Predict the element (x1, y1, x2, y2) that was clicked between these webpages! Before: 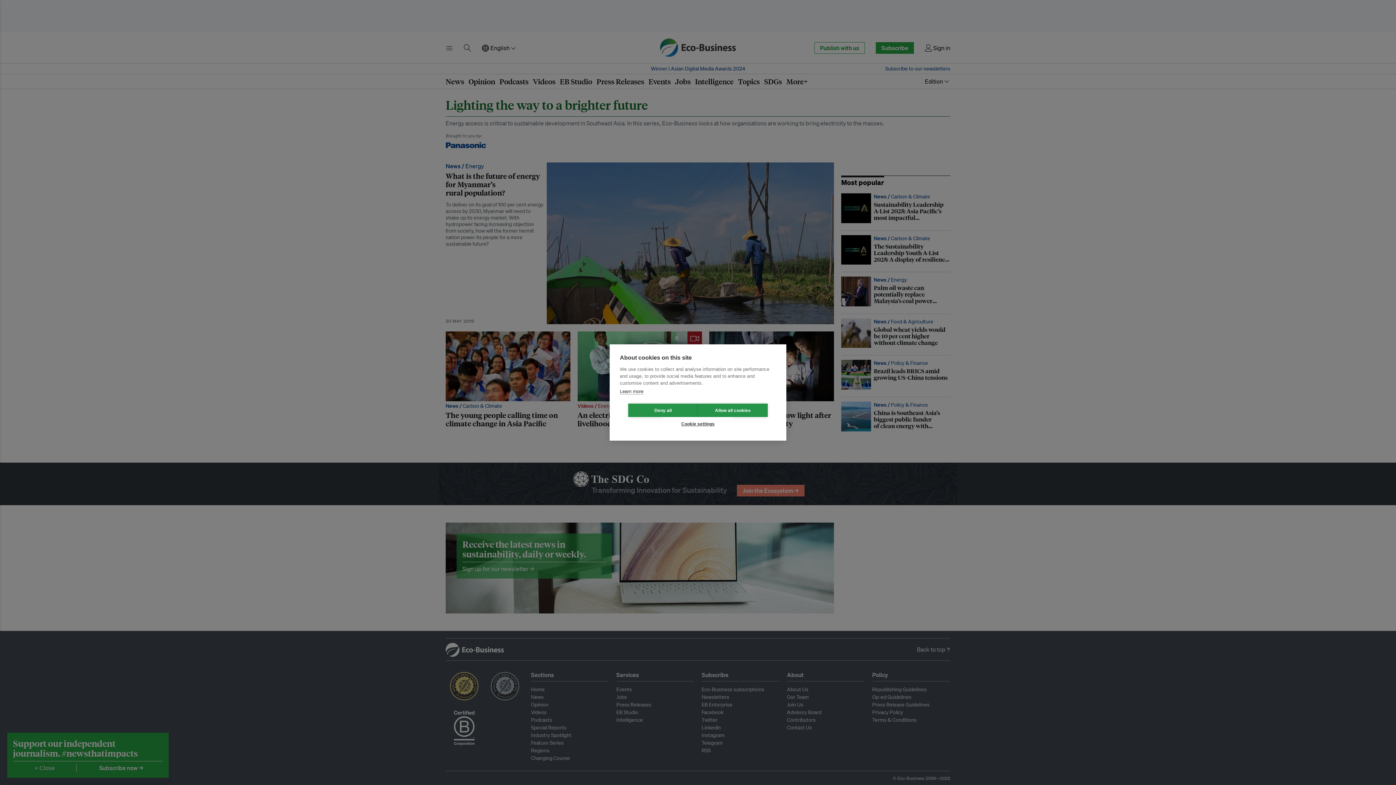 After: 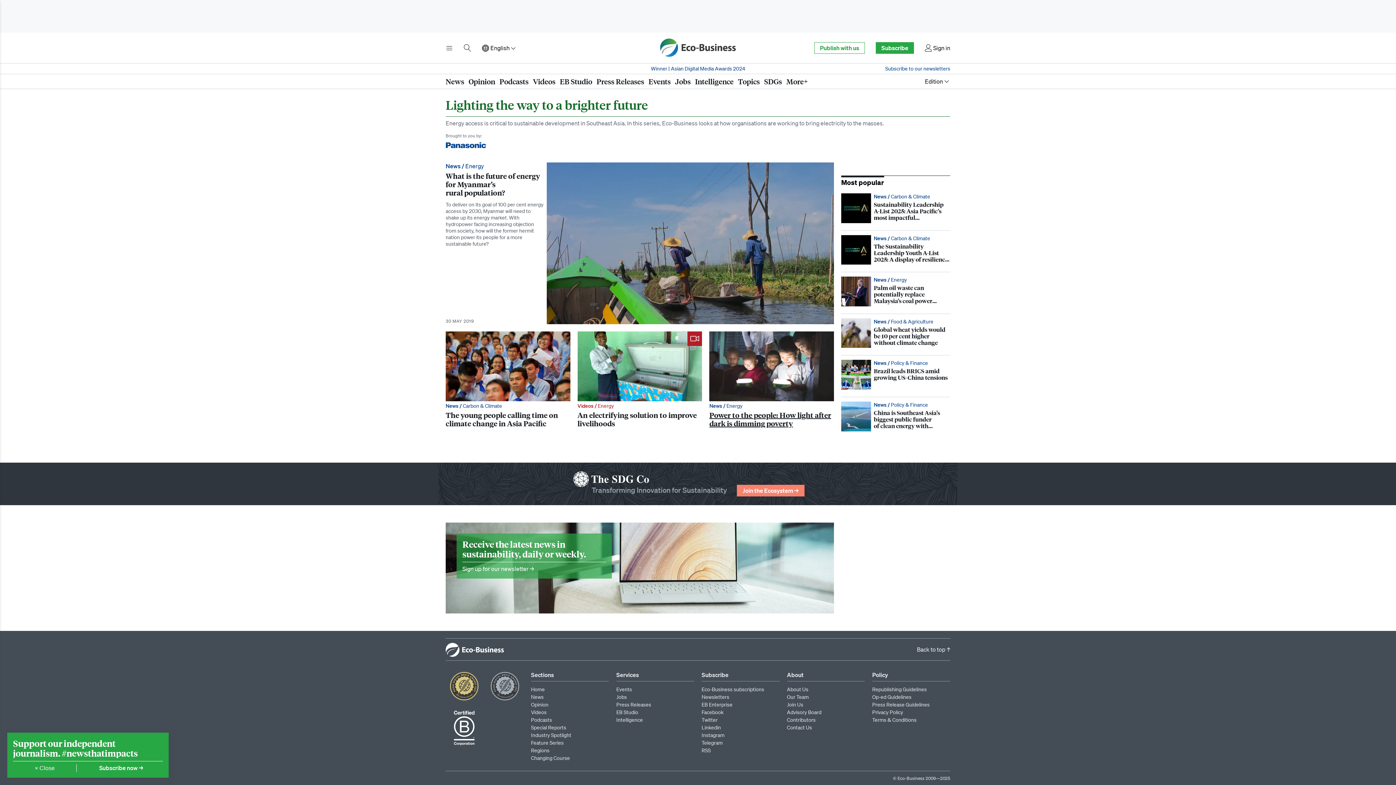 Action: bbox: (698, 403, 768, 417) label: Allow all cookies